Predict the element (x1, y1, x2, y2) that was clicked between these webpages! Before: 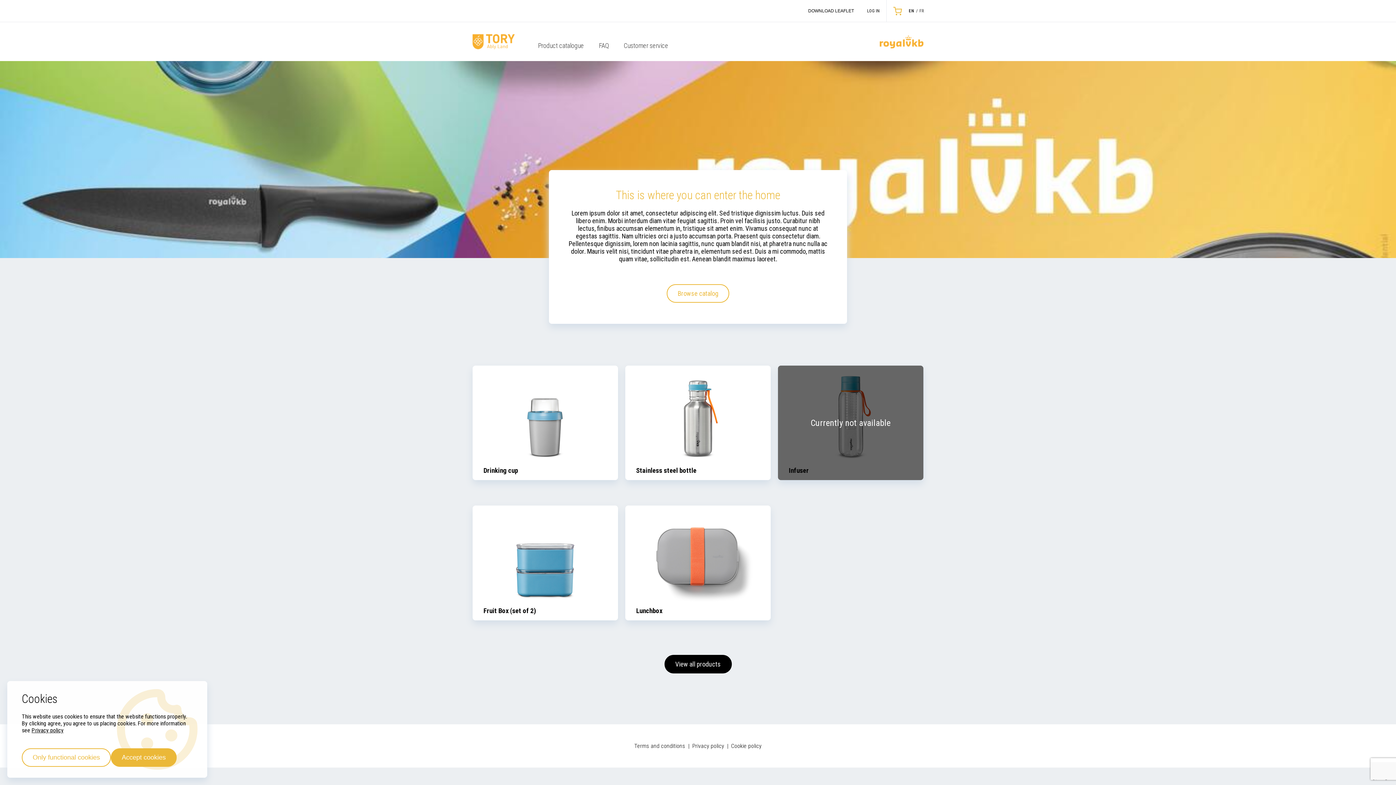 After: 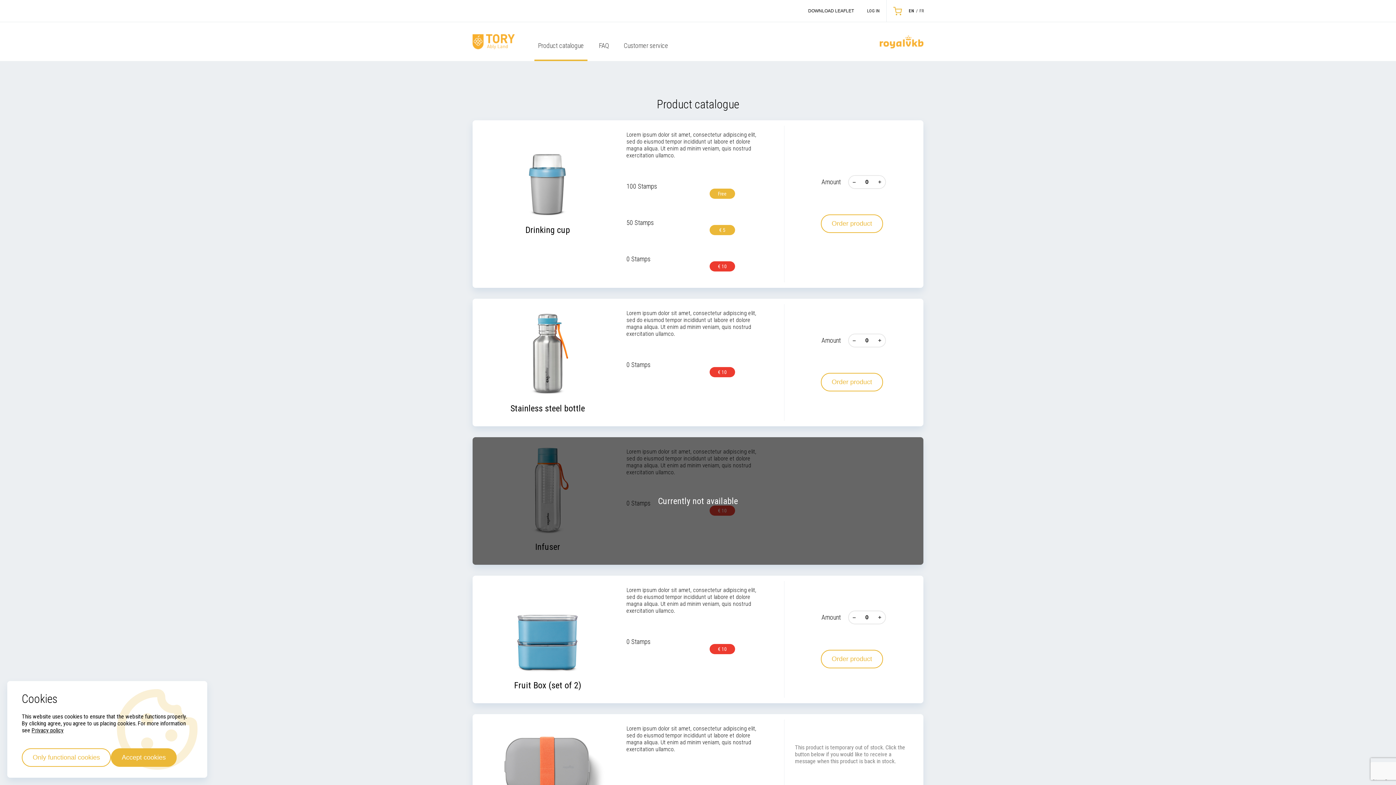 Action: bbox: (534, 30, 587, 61) label: Product catalogue